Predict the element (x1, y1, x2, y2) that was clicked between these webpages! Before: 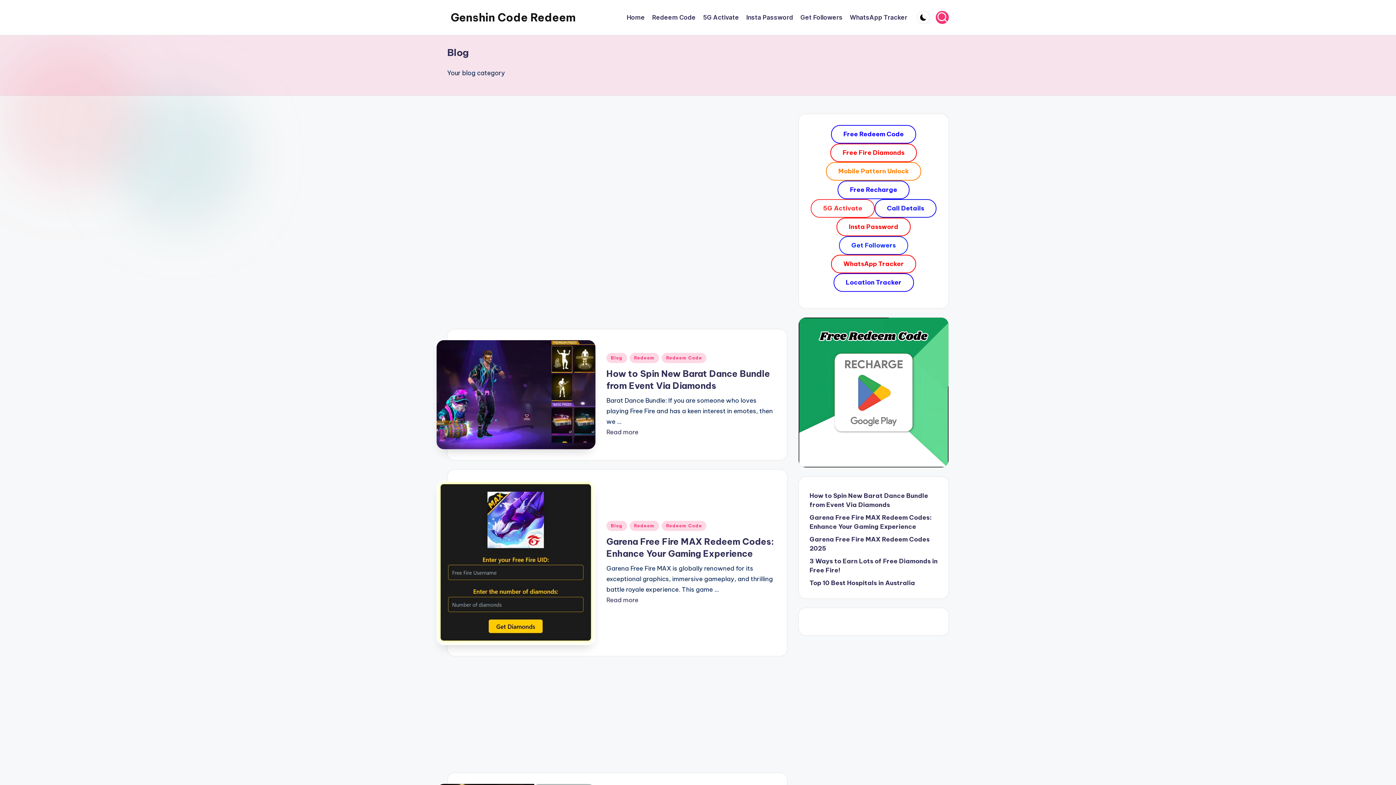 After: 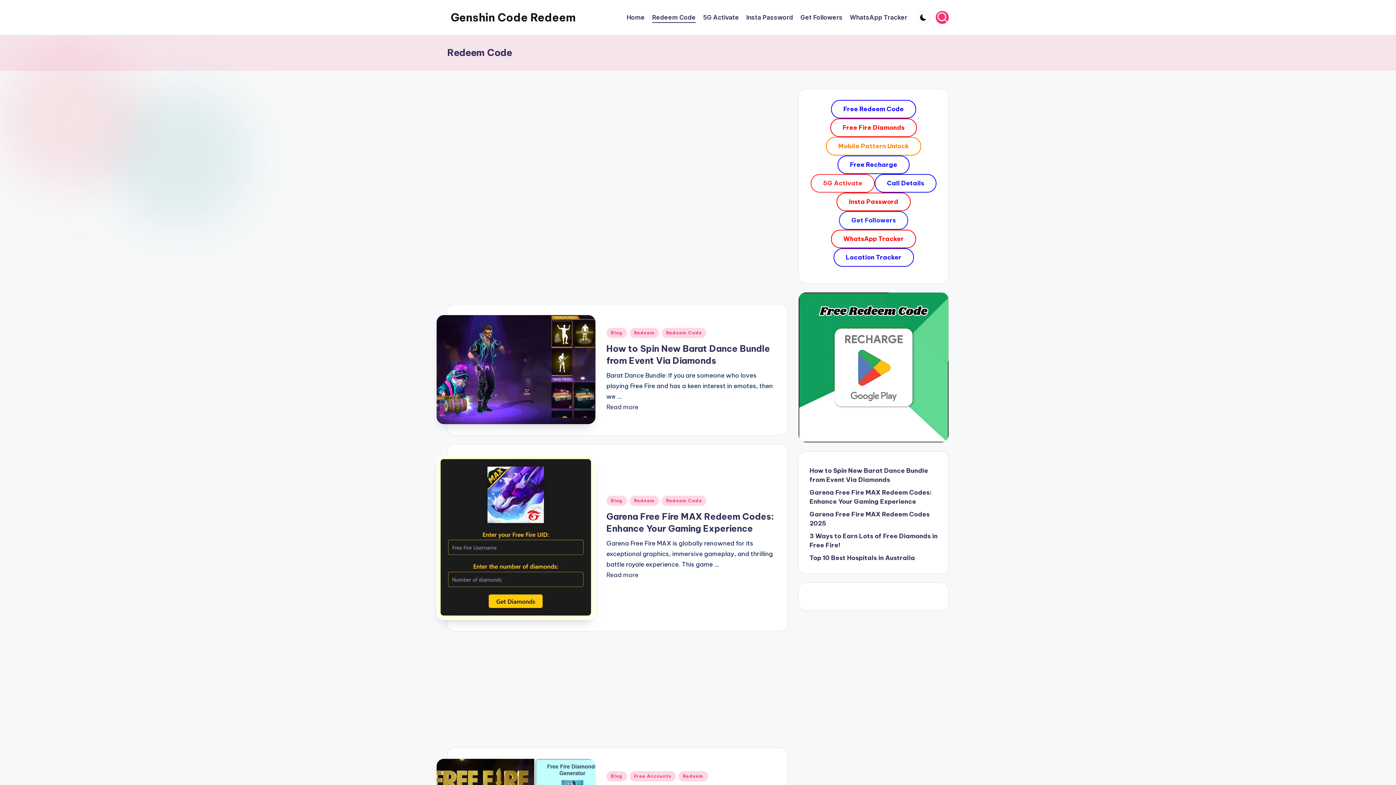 Action: label: Redeem Code bbox: (661, 352, 706, 363)